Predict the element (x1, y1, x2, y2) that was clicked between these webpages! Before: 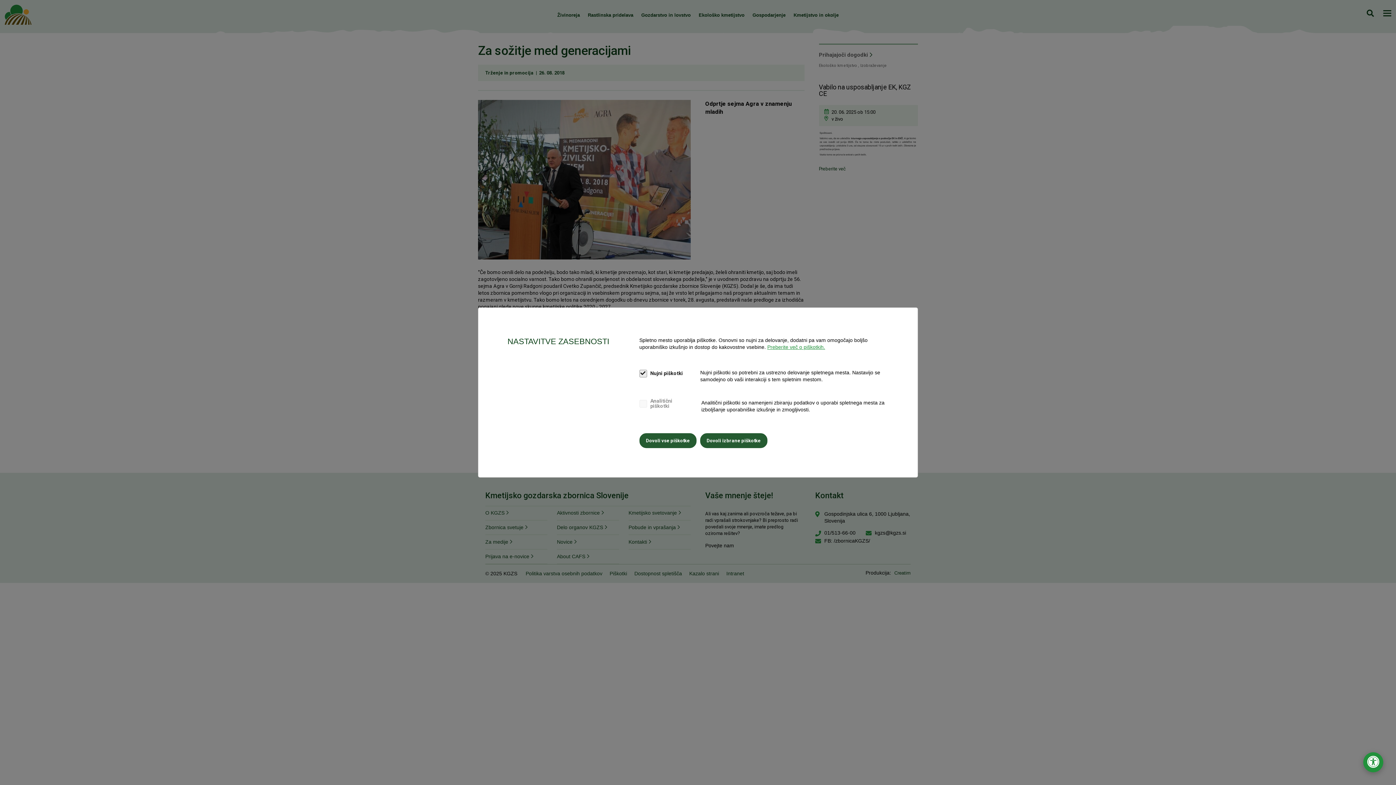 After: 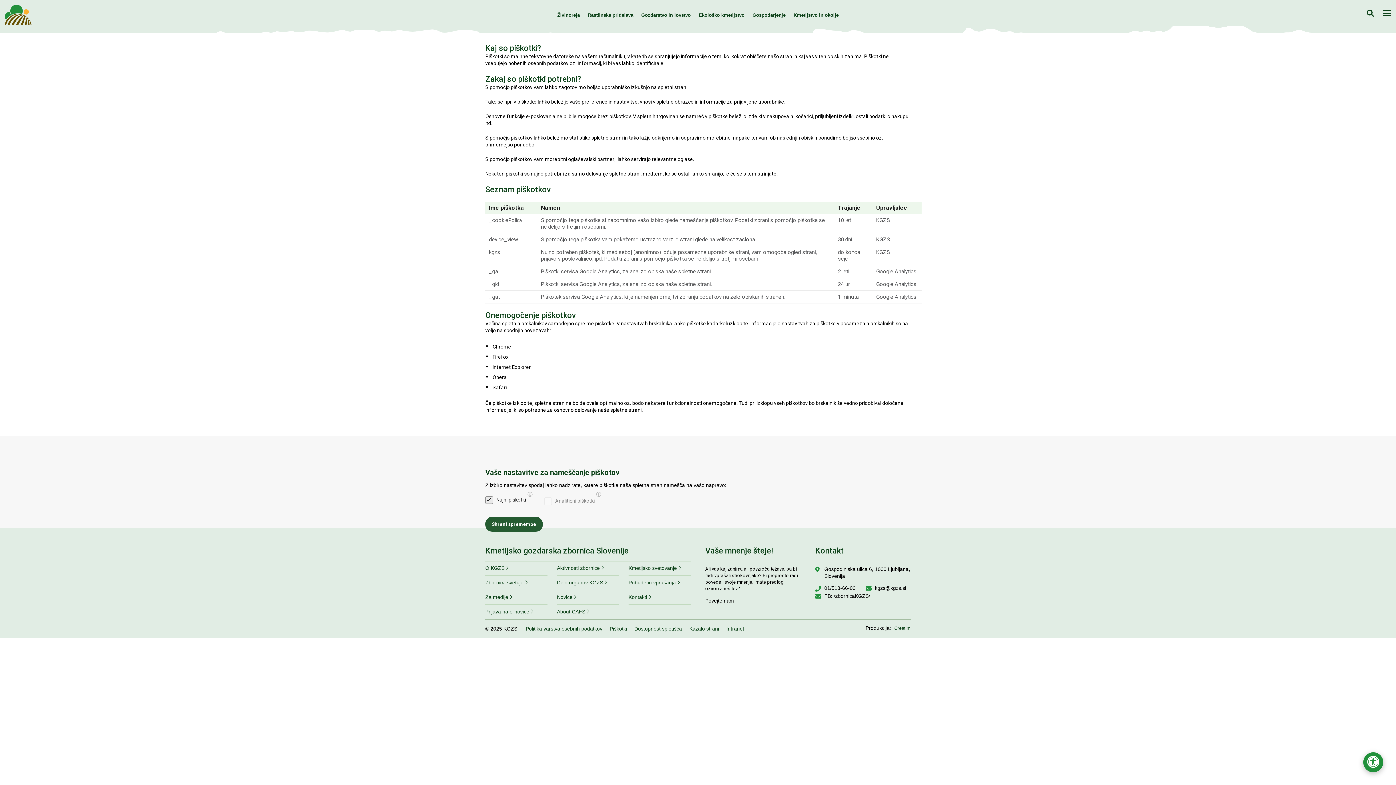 Action: label: Preberite več o piškotkih. bbox: (767, 344, 825, 350)